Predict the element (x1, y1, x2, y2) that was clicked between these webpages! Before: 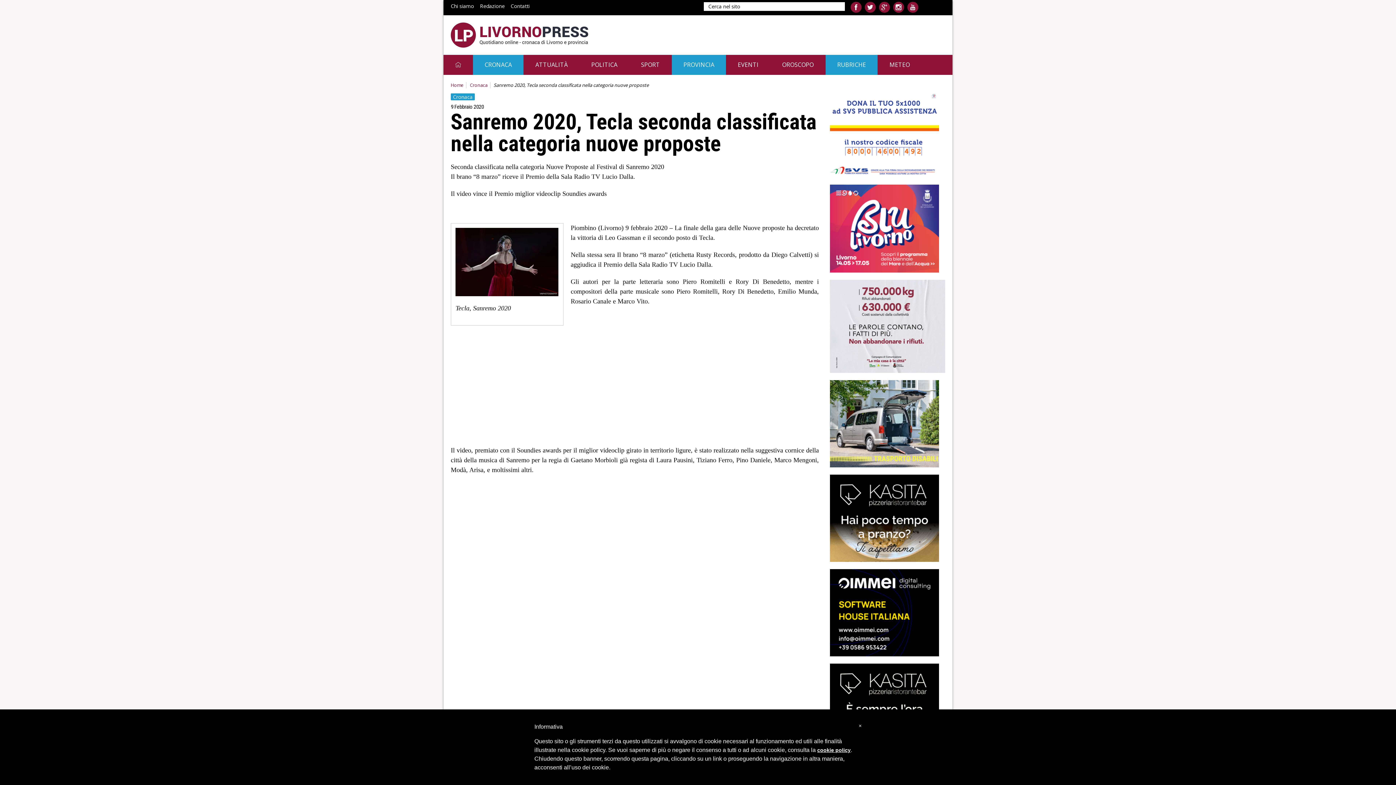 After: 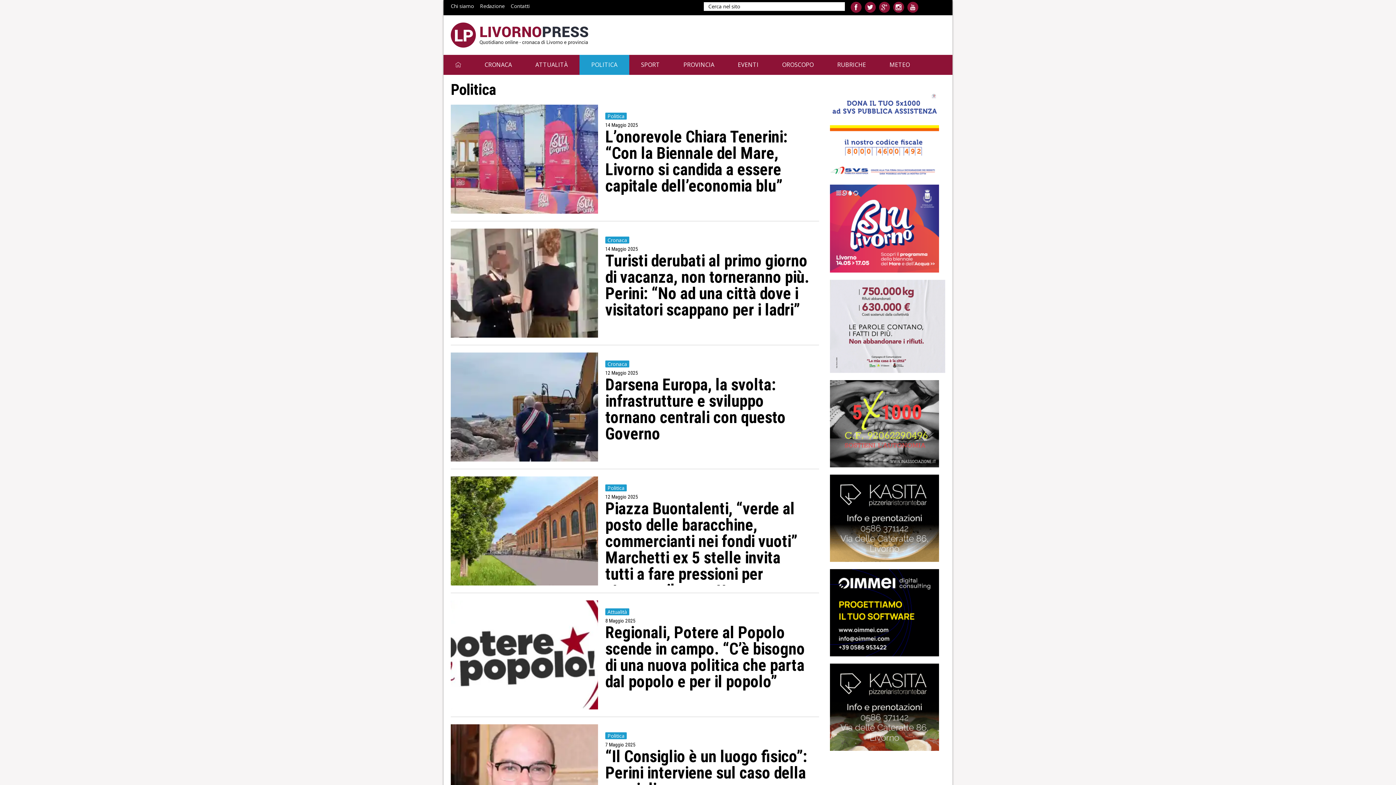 Action: label: POLITICA bbox: (579, 54, 629, 74)